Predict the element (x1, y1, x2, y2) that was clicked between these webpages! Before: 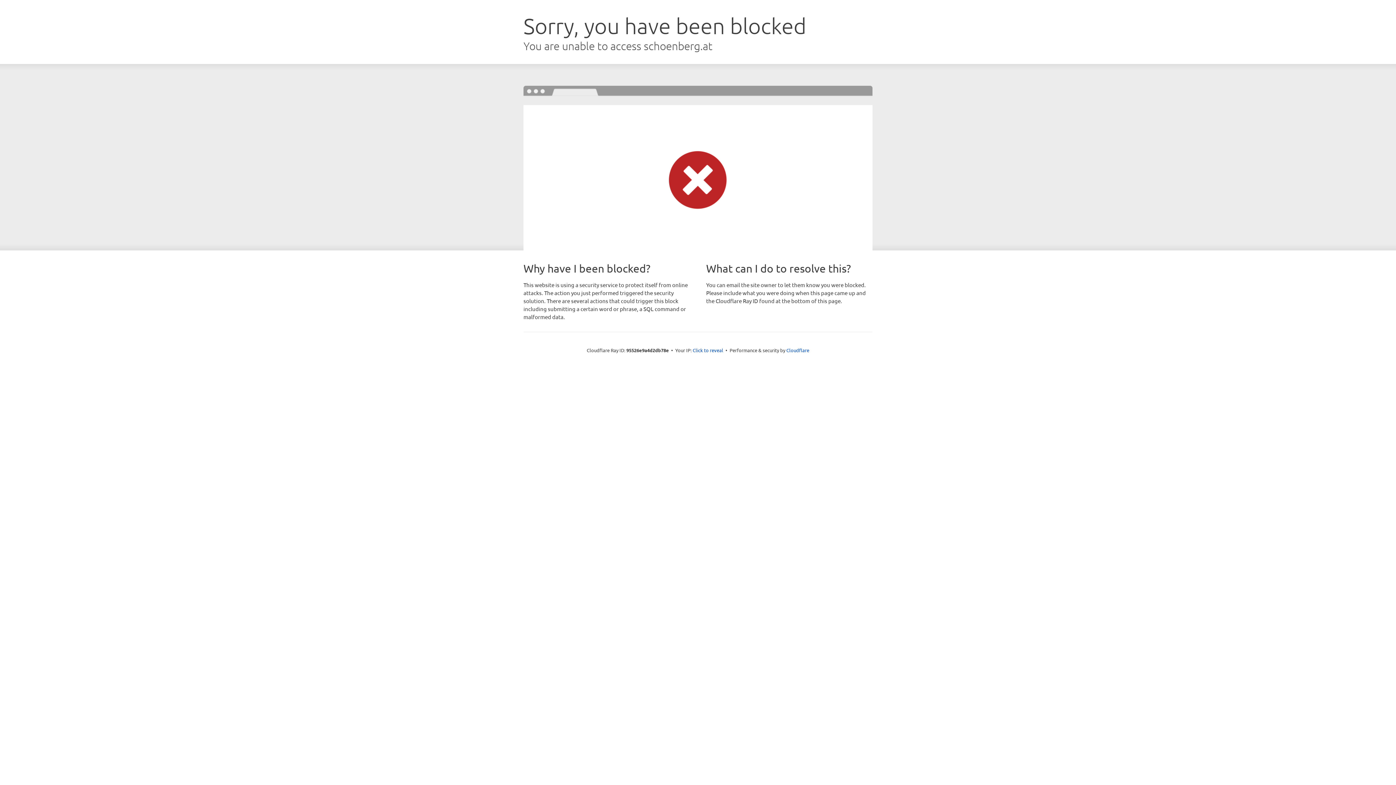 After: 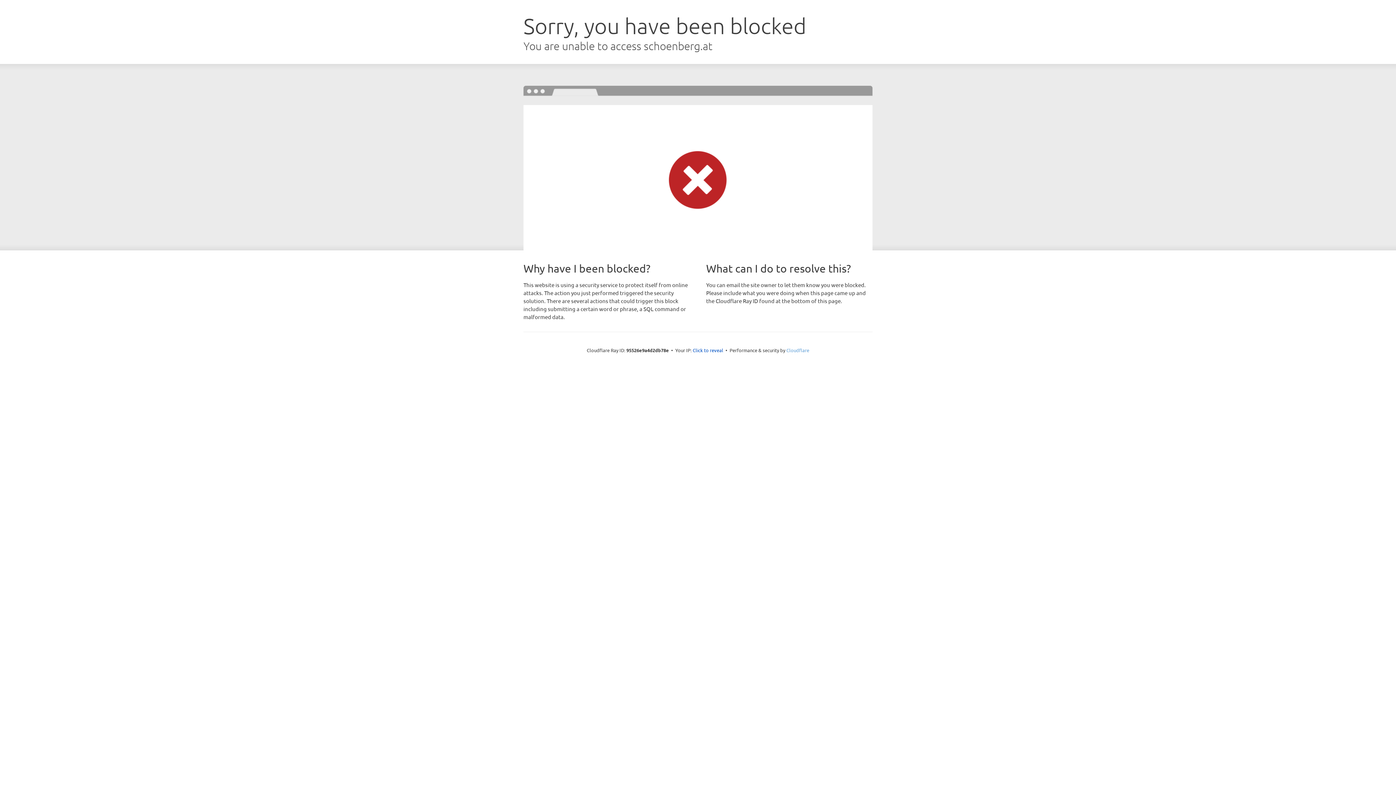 Action: bbox: (786, 347, 809, 353) label: Cloudflare